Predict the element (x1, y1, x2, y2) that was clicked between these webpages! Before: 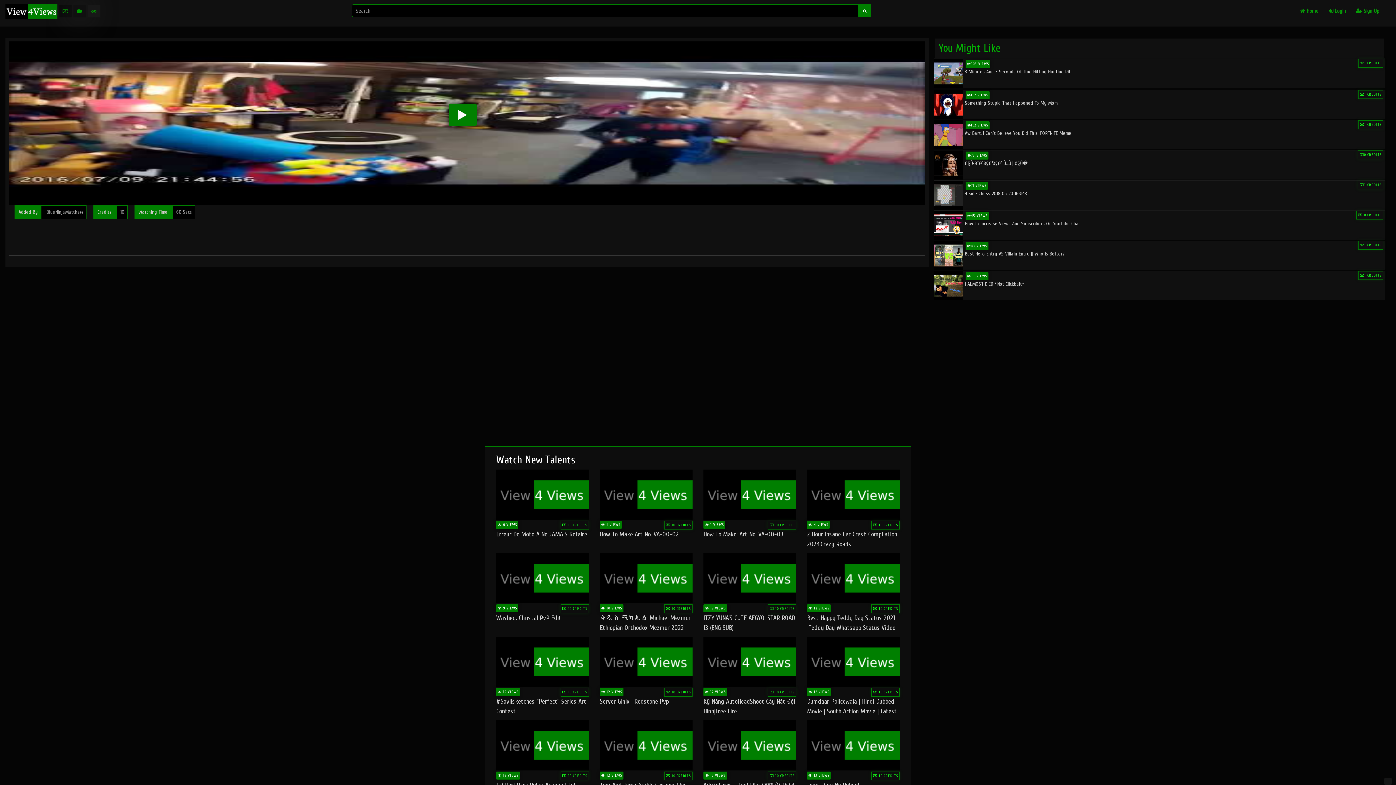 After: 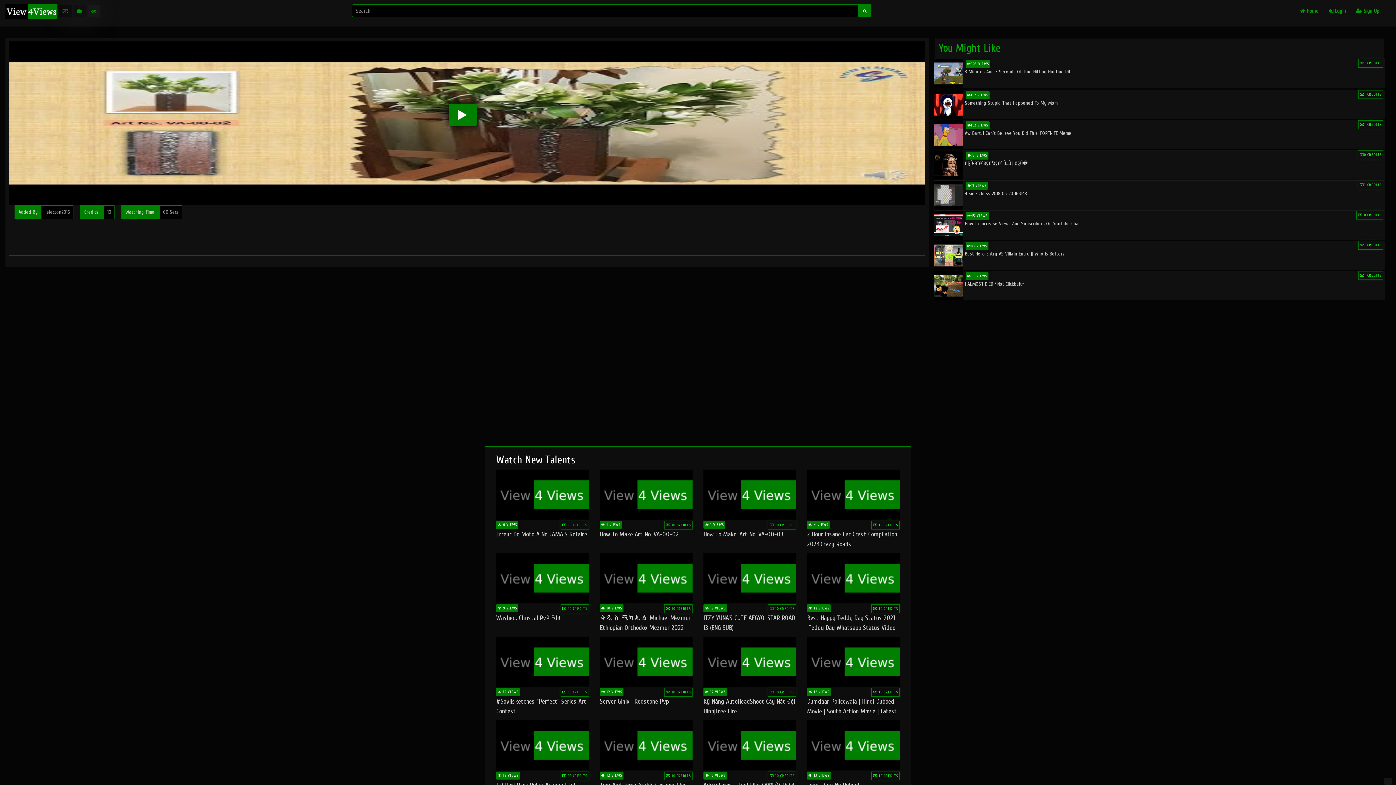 Action: label:  1 VIEWS
 10 CREDITS
How To Make Art No. VA-00-02 bbox: (600, 469, 692, 549)